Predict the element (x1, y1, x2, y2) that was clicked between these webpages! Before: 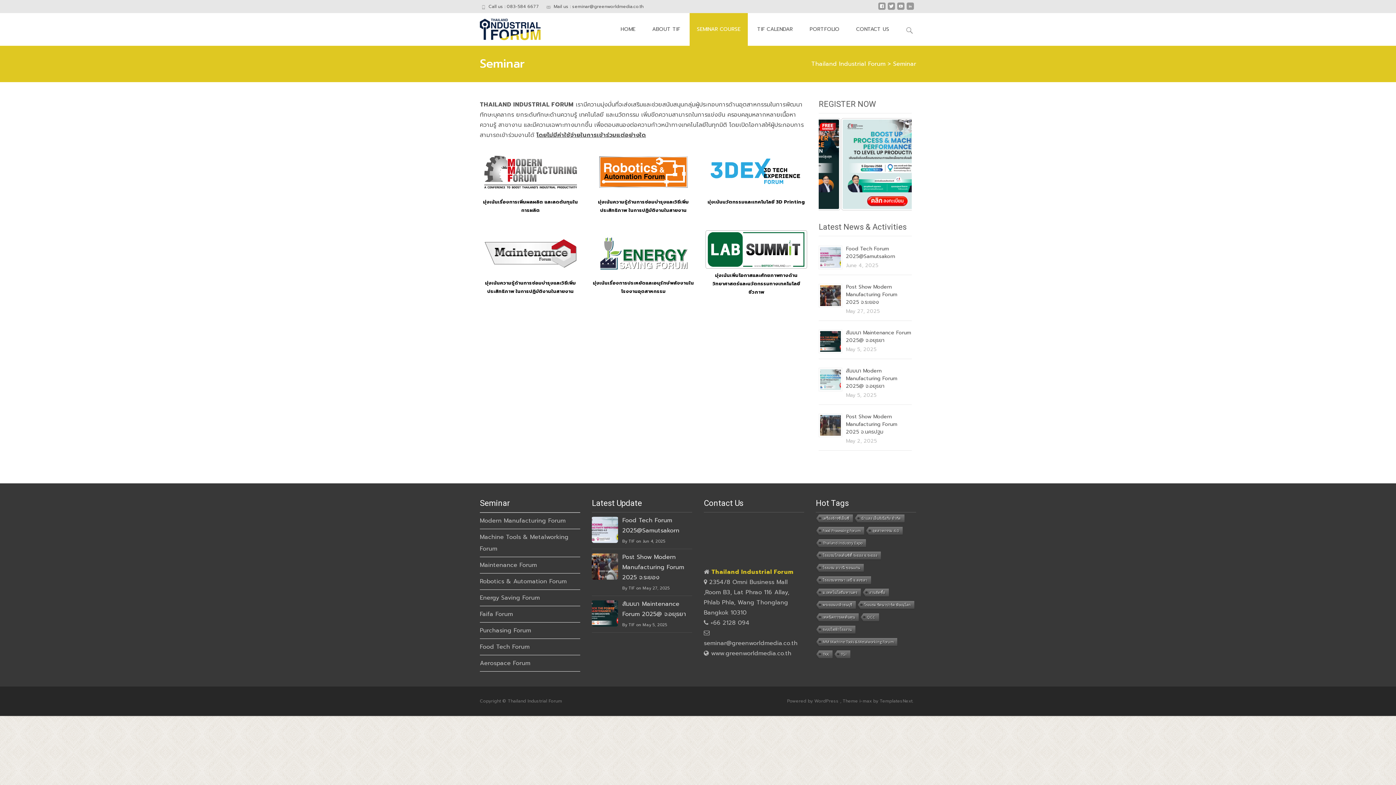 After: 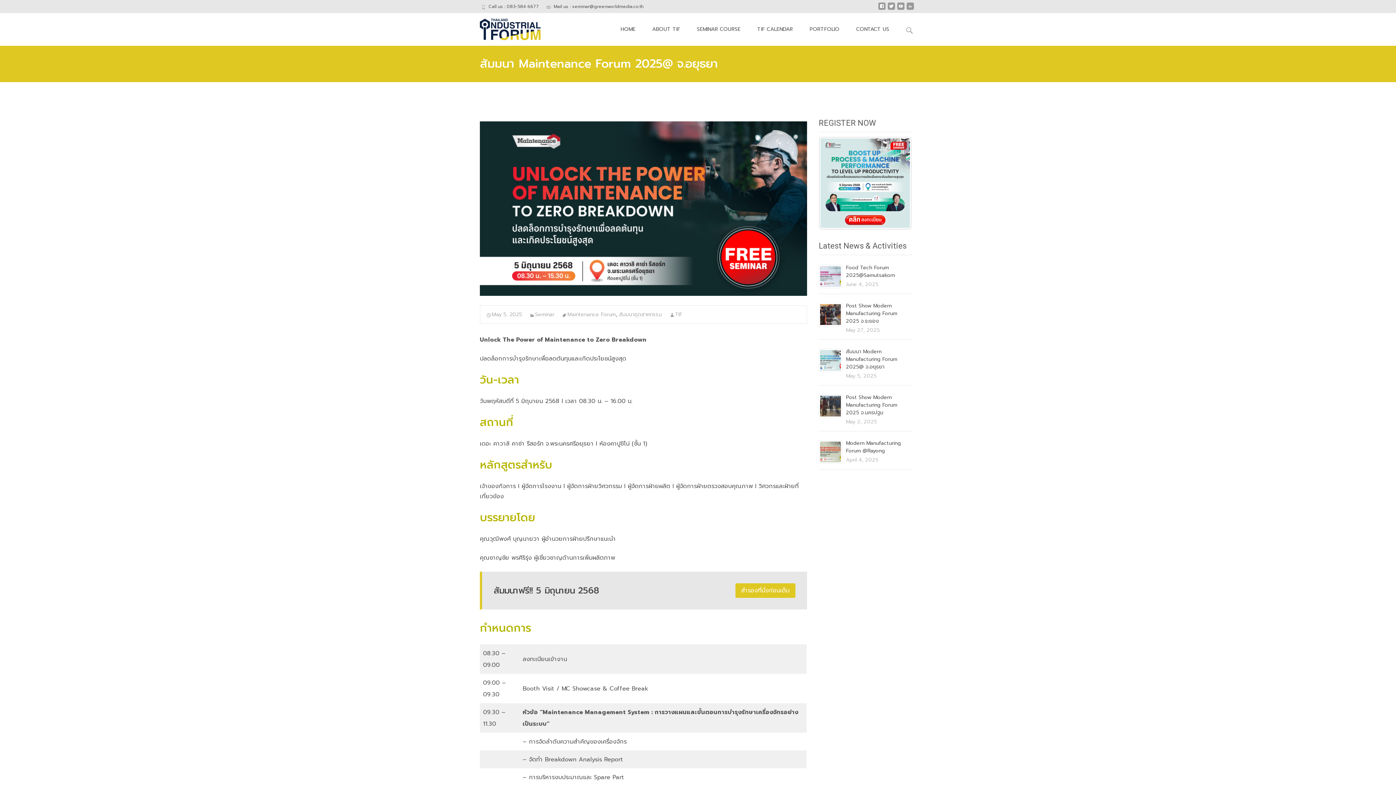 Action: bbox: (622, 599, 692, 619) label: สัมมนา Maintenance Forum 2025@ จ.อยุธยา